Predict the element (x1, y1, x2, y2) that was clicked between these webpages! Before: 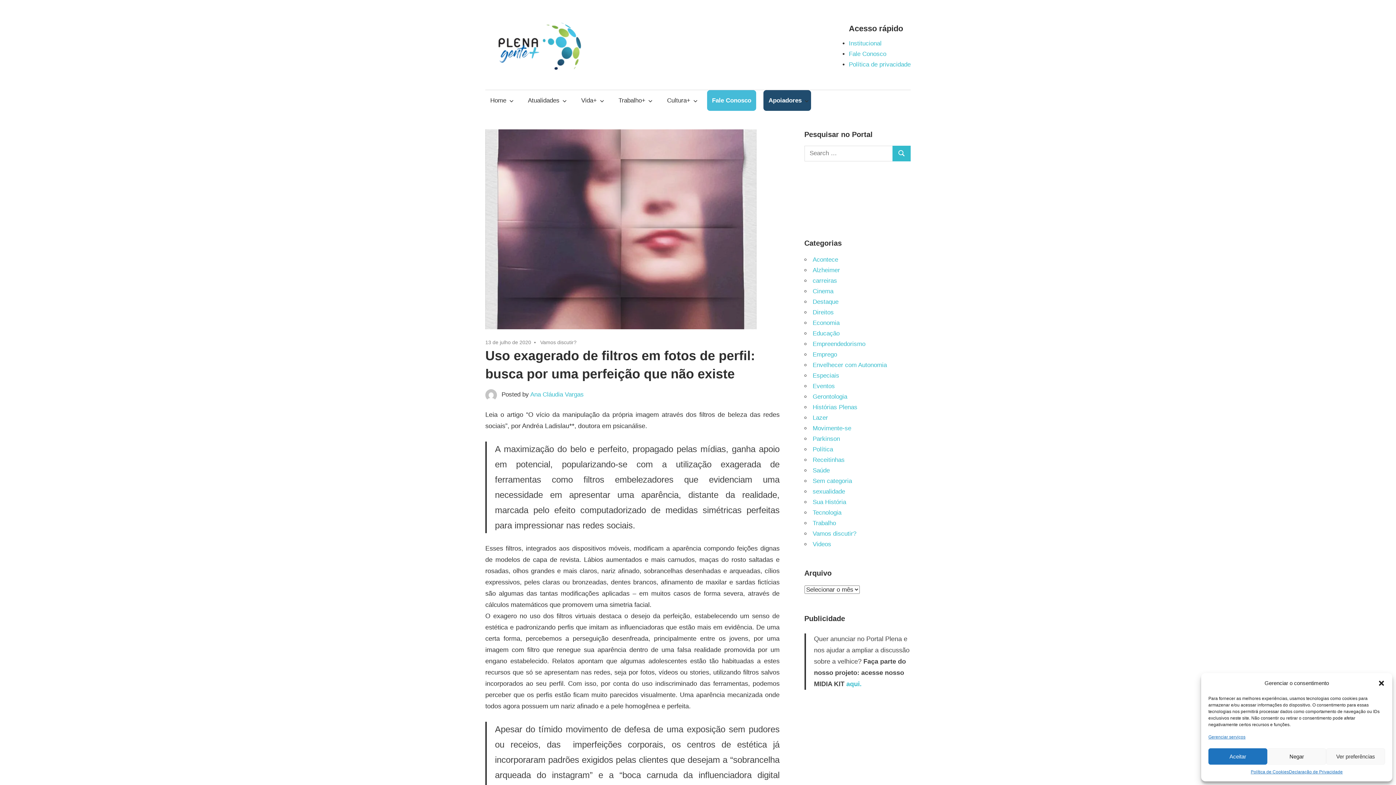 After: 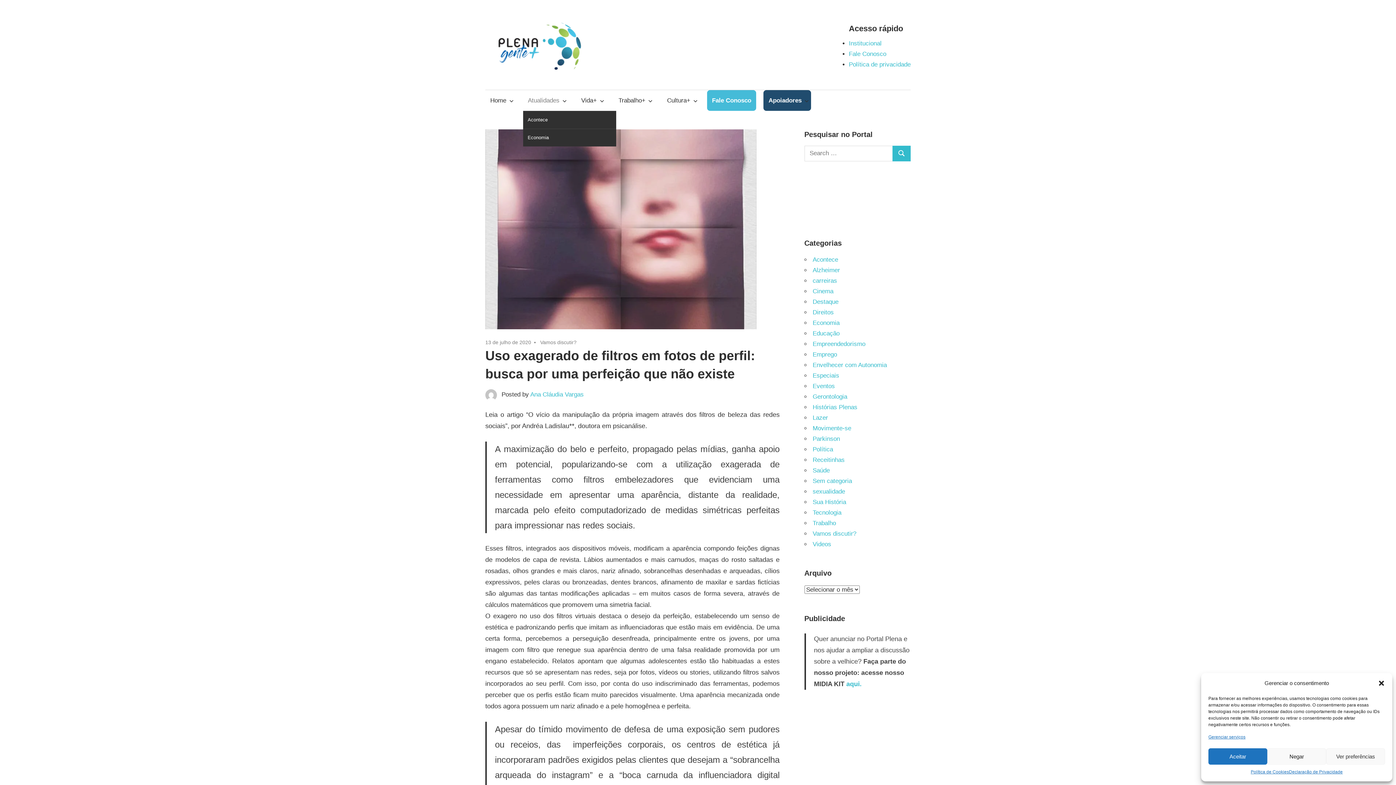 Action: label: Atualidades bbox: (523, 89, 569, 110)